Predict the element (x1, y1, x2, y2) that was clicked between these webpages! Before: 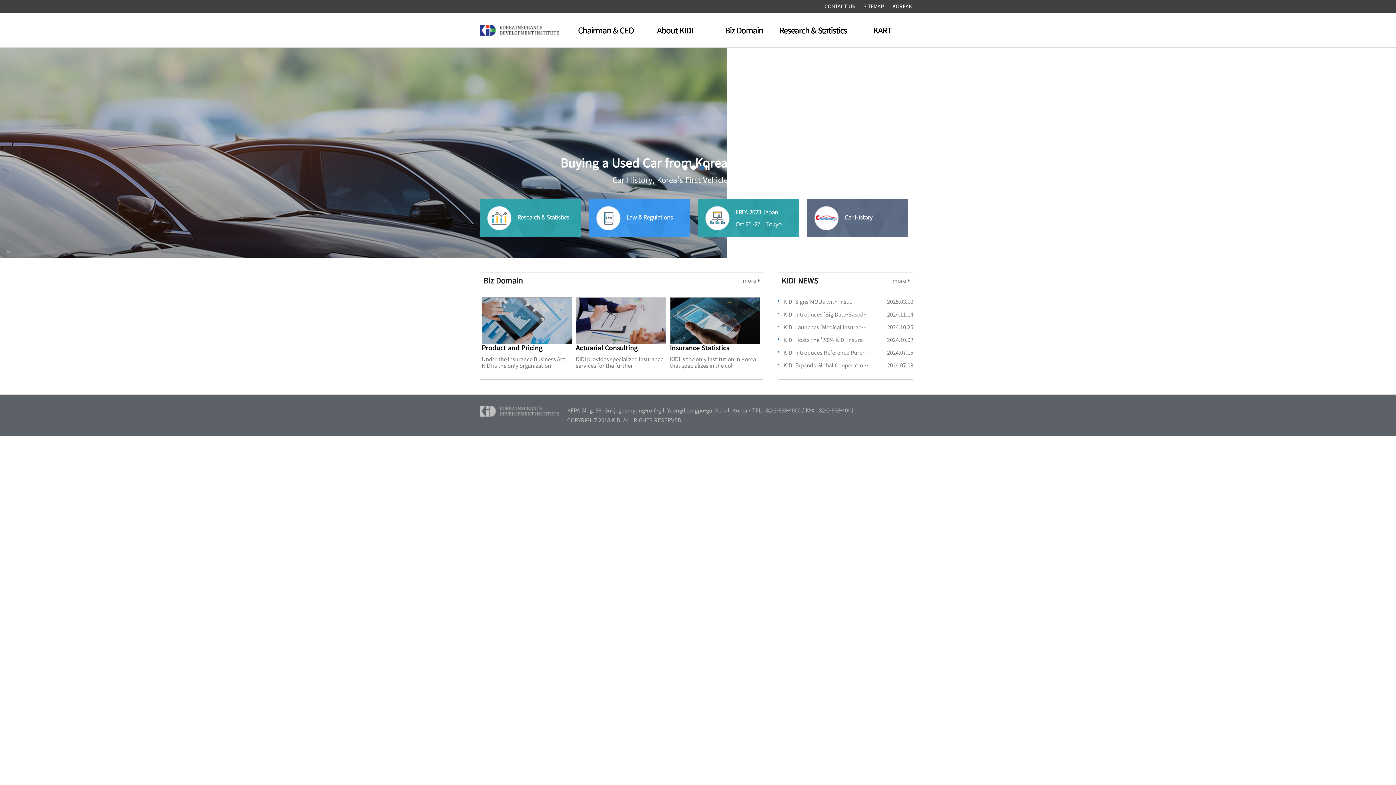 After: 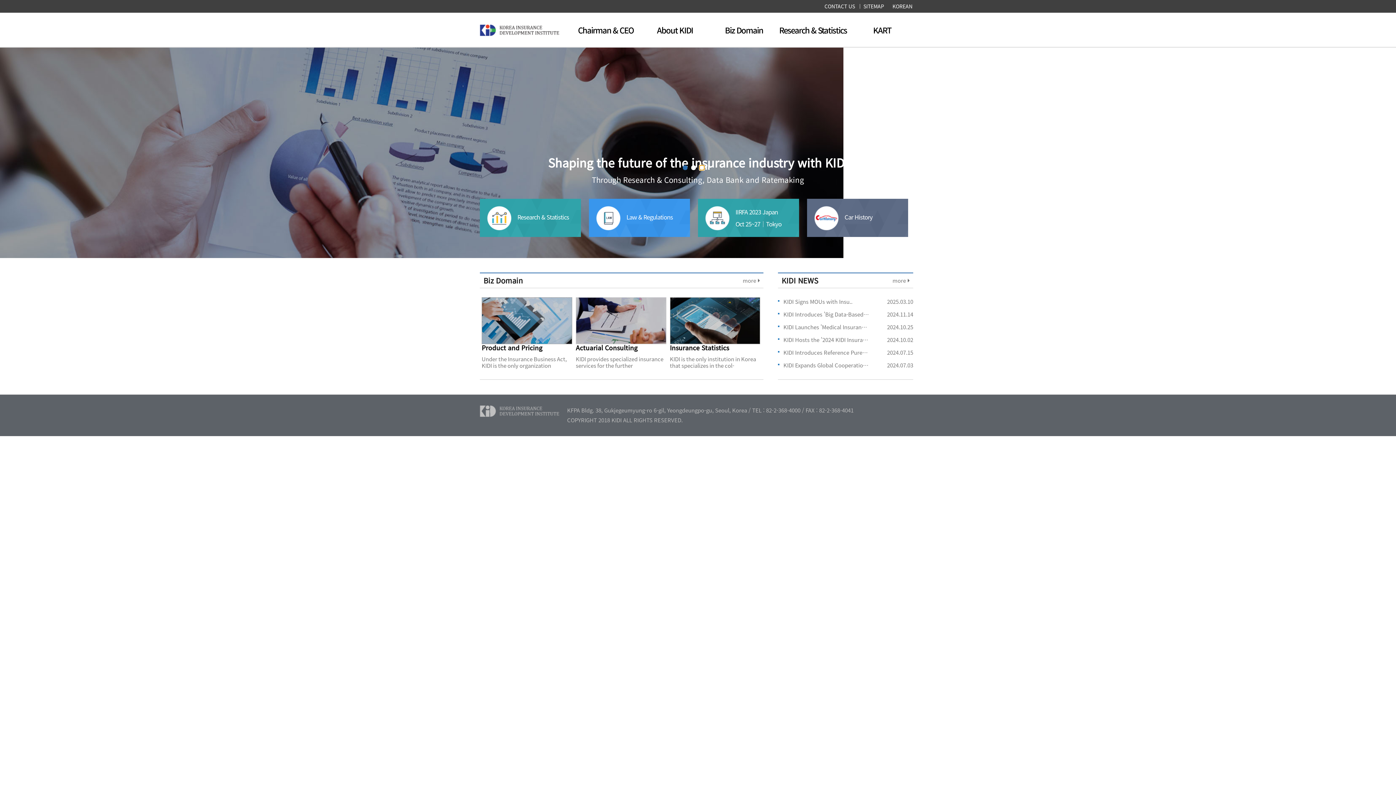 Action: bbox: (699, 165, 704, 170) label: Slide 3